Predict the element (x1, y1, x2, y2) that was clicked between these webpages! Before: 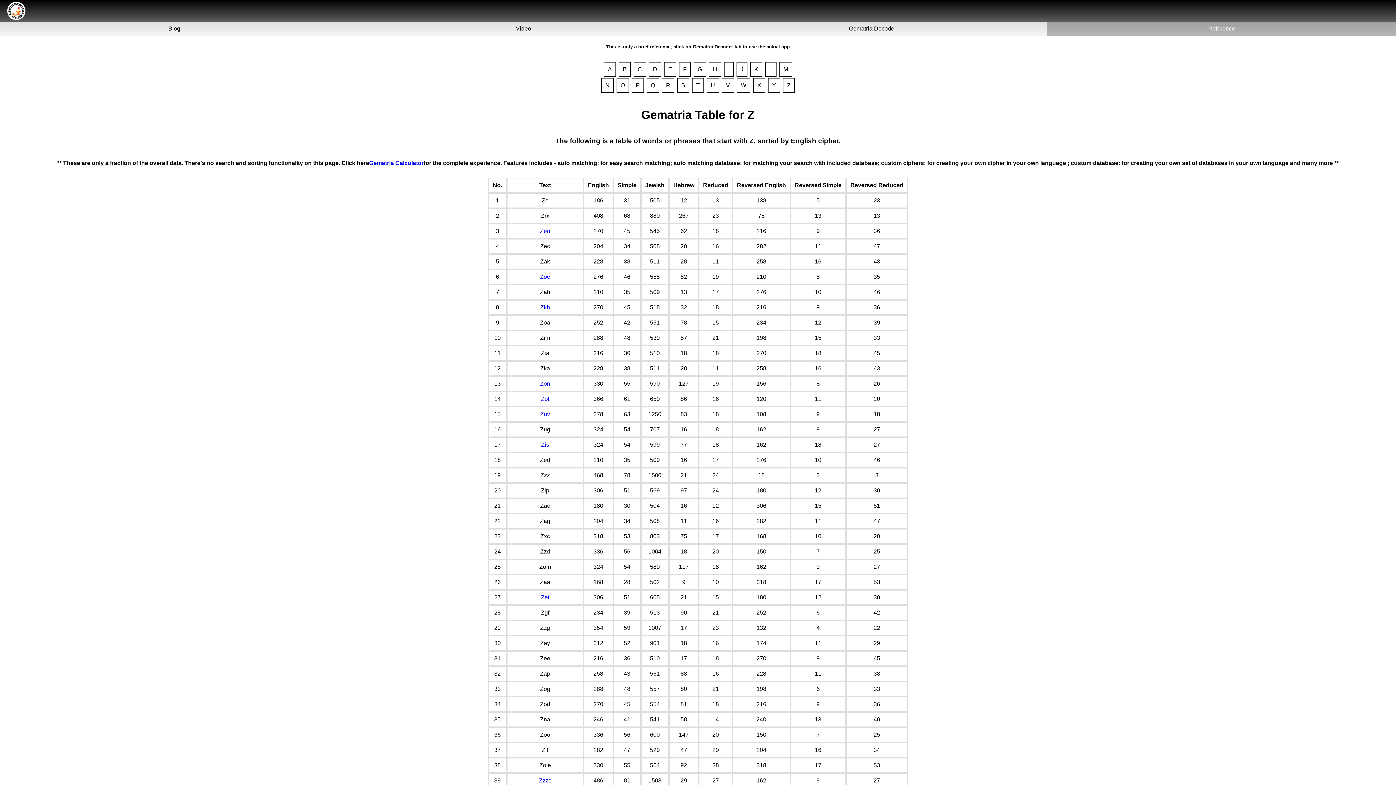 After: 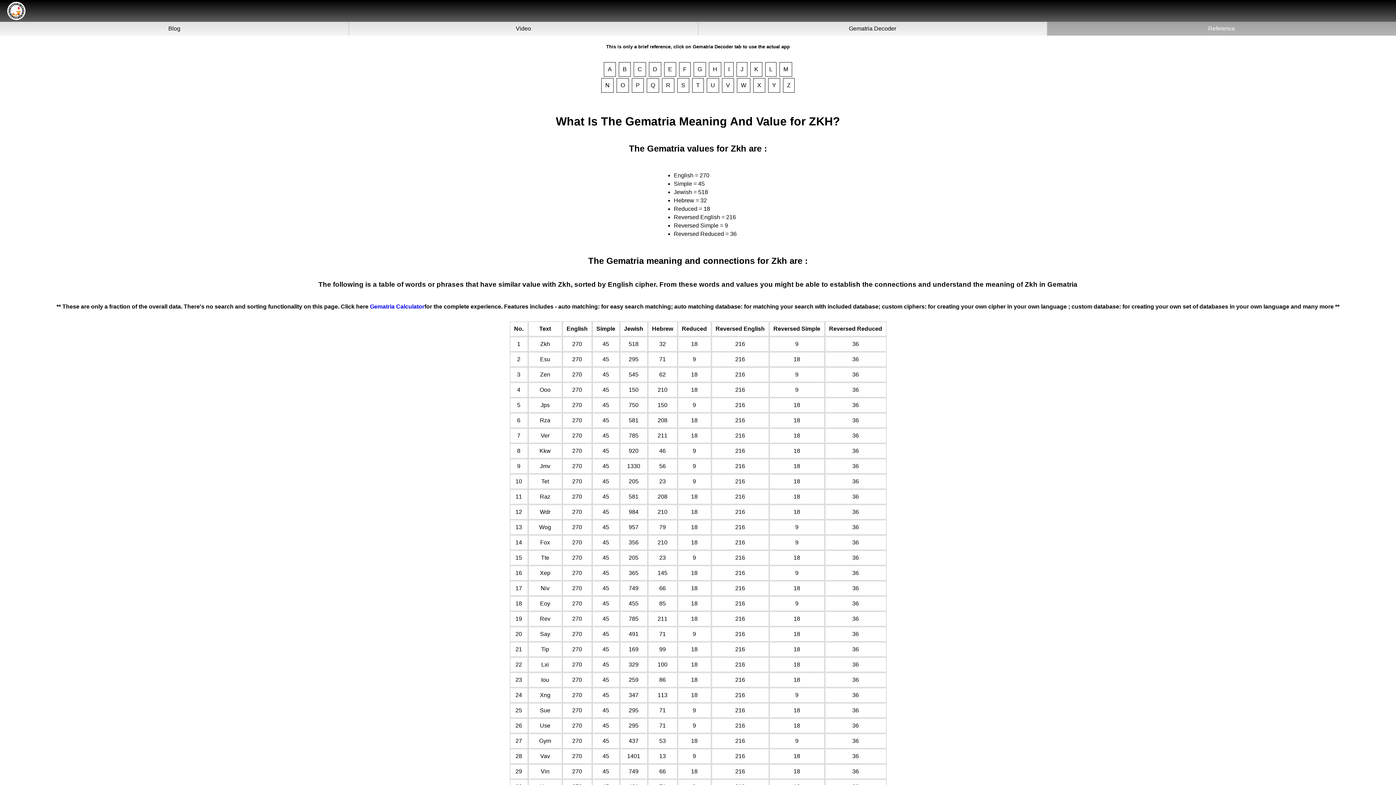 Action: label: Zkh bbox: (540, 304, 550, 310)